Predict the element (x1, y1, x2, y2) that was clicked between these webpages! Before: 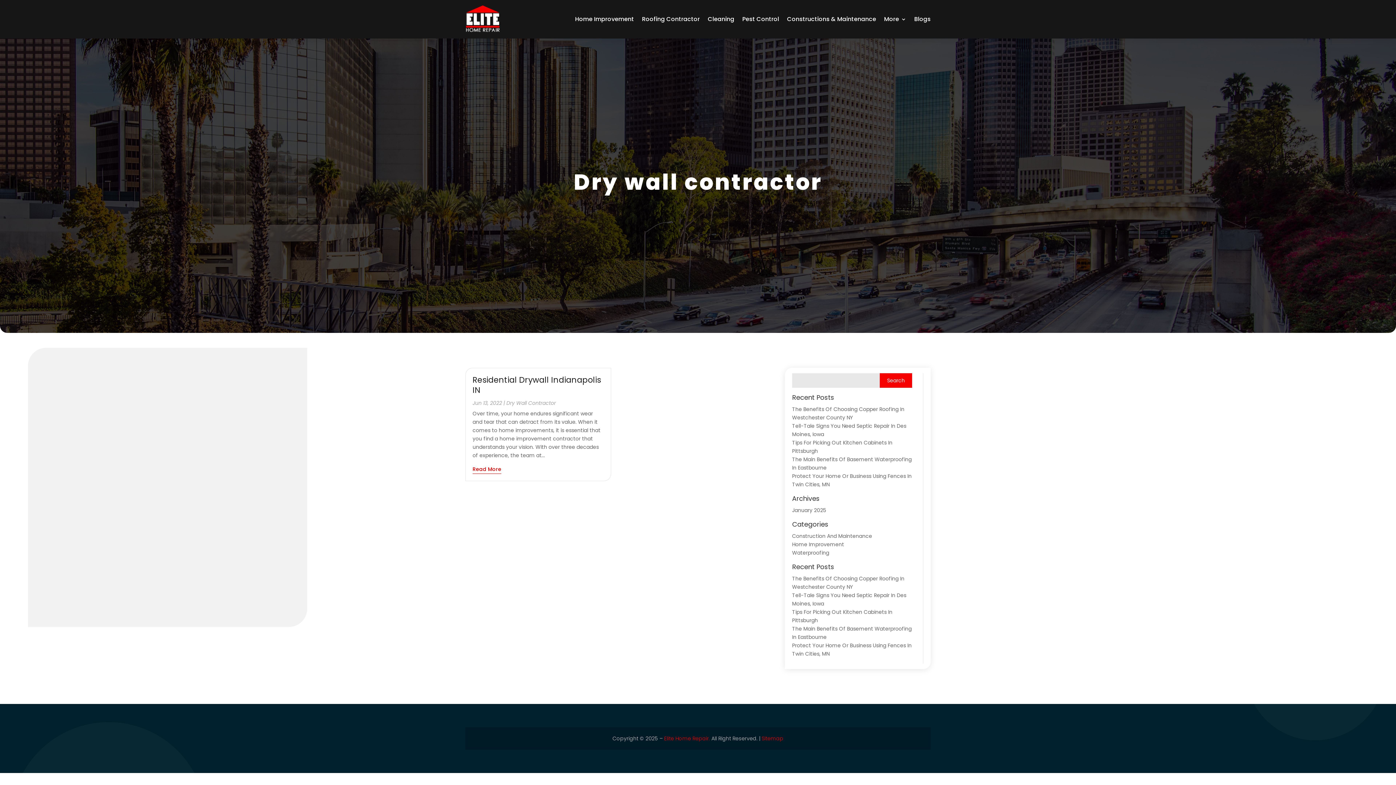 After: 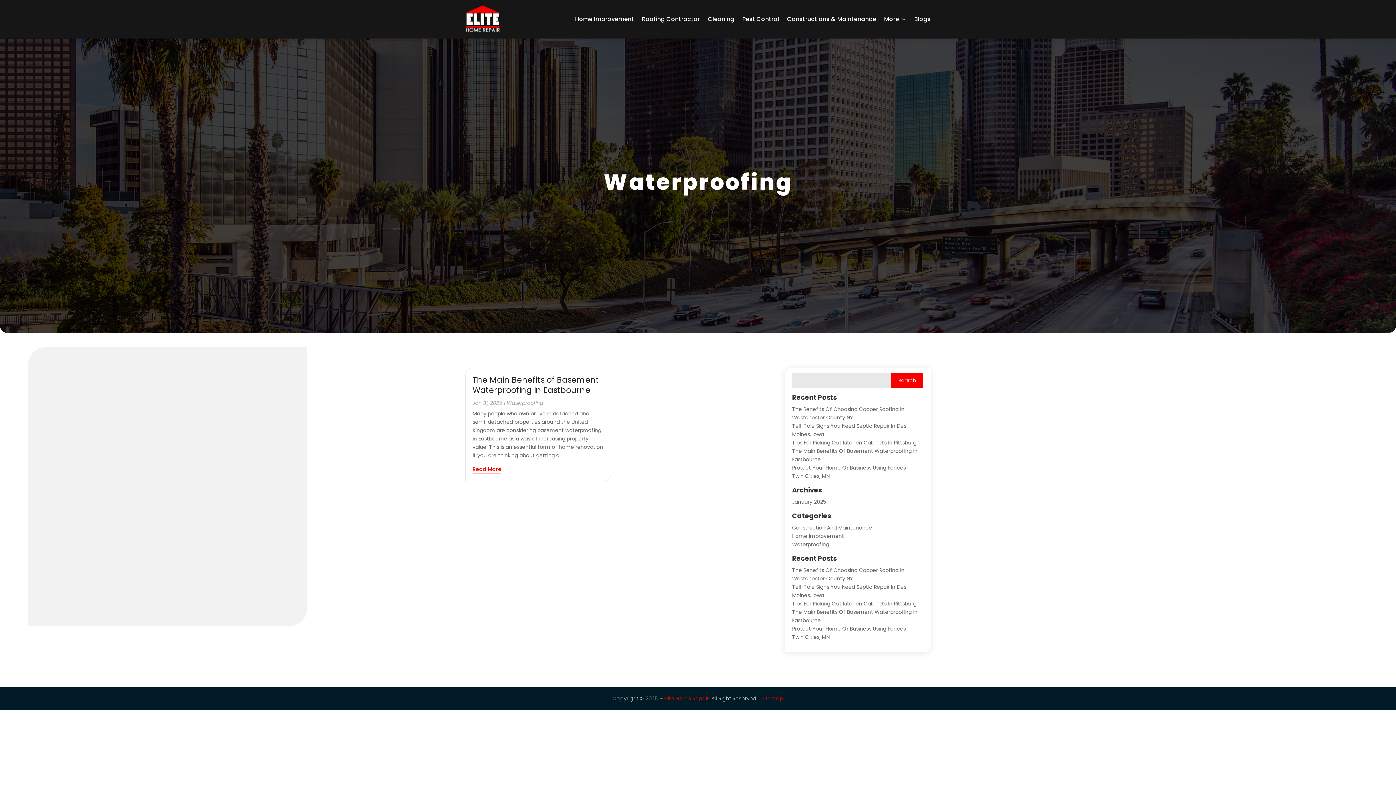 Action: label: Waterproofing bbox: (792, 549, 829, 556)